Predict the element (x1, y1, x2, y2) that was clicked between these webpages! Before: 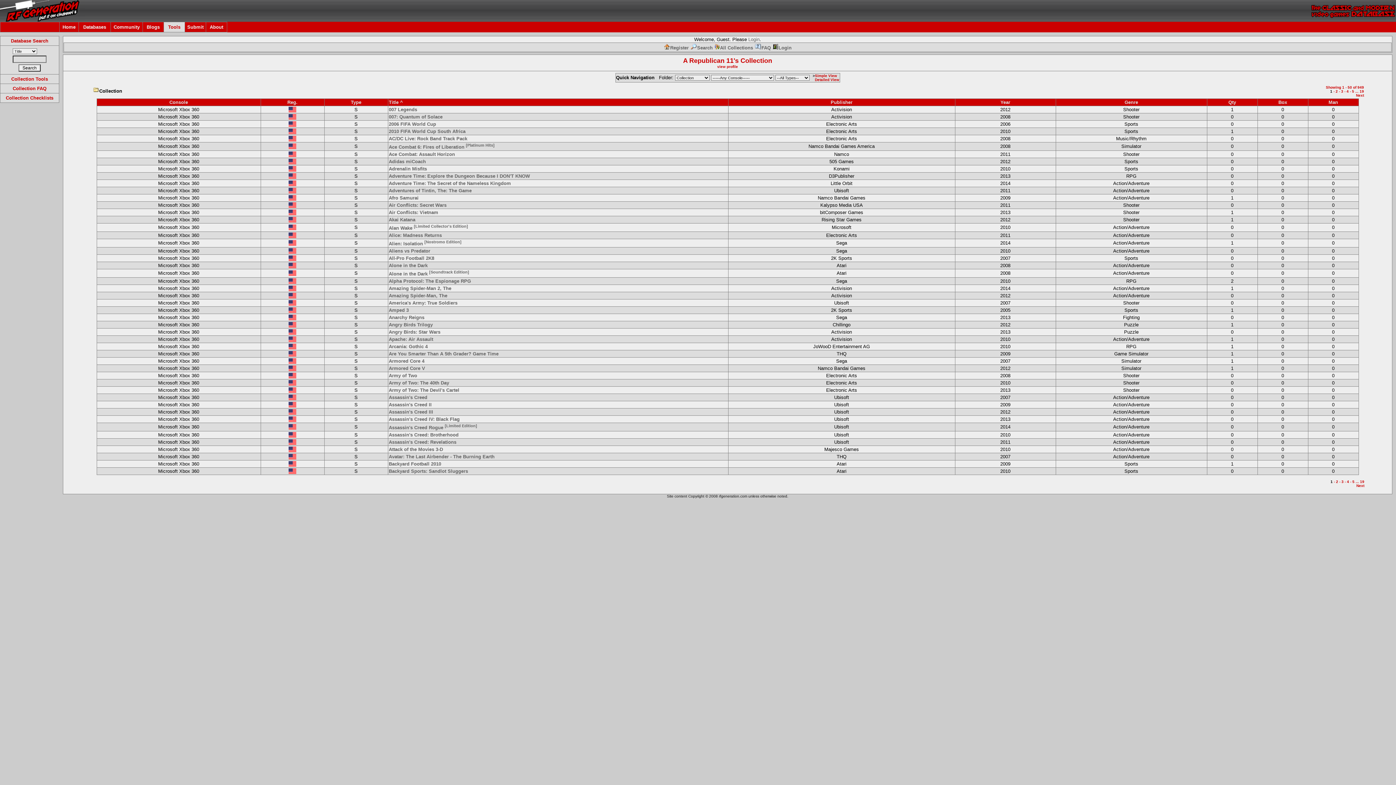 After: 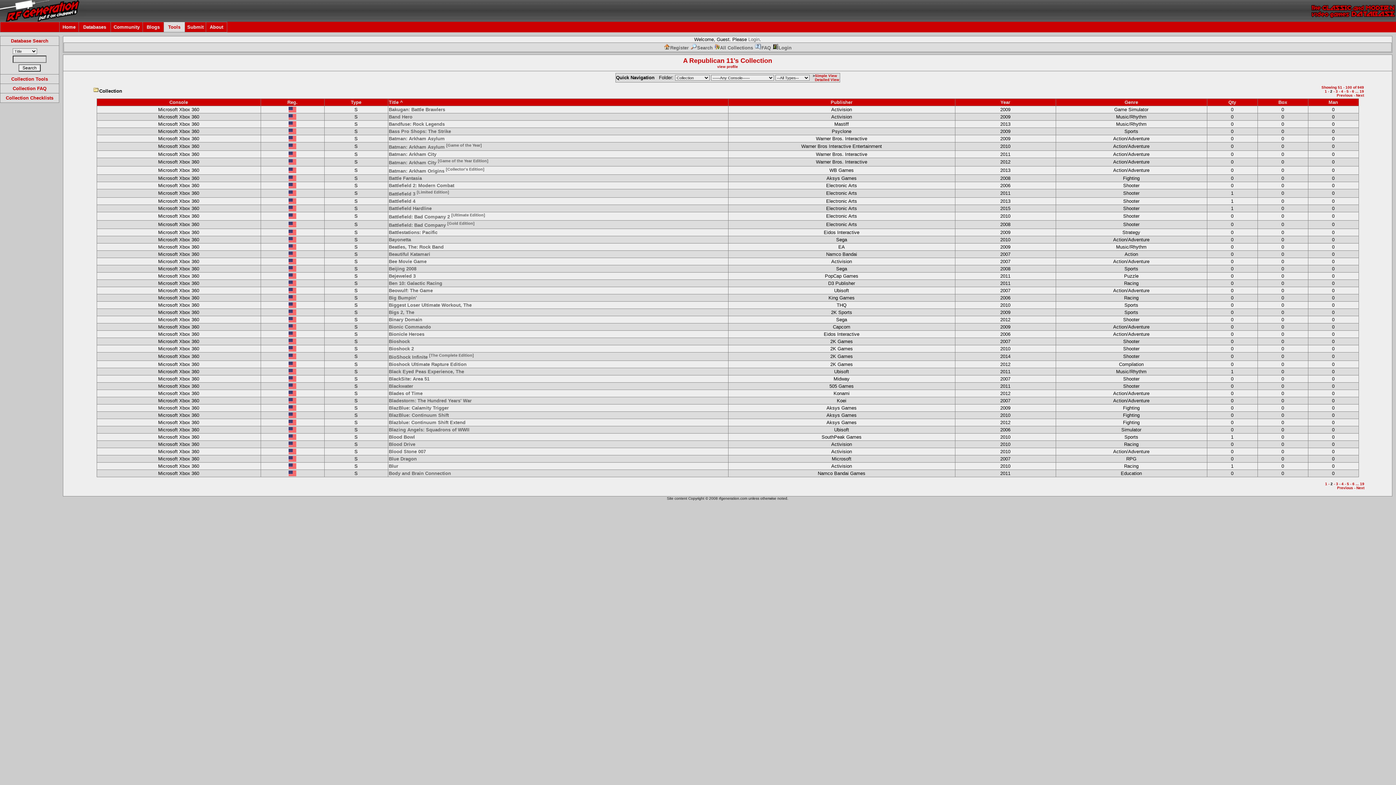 Action: label: 2 bbox: (1336, 89, 1338, 93)